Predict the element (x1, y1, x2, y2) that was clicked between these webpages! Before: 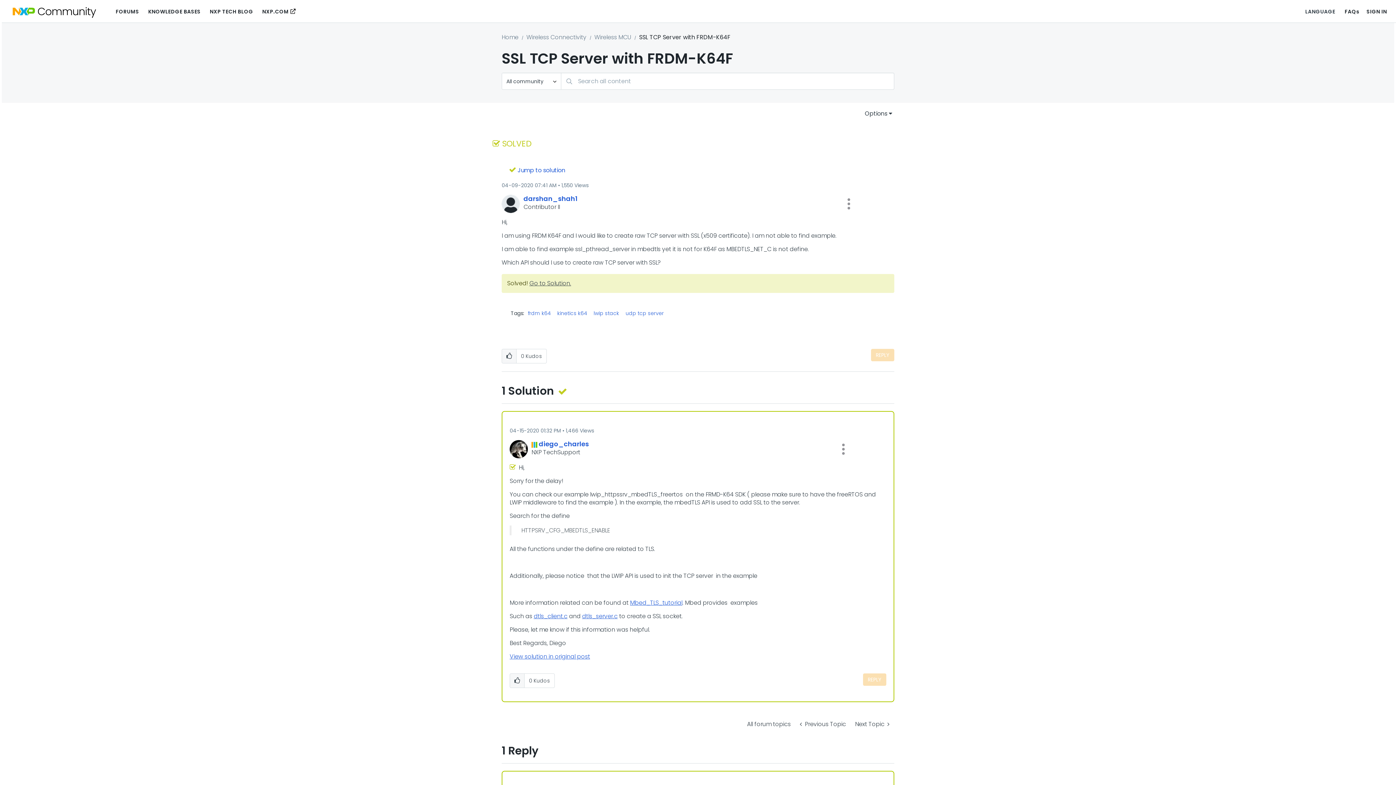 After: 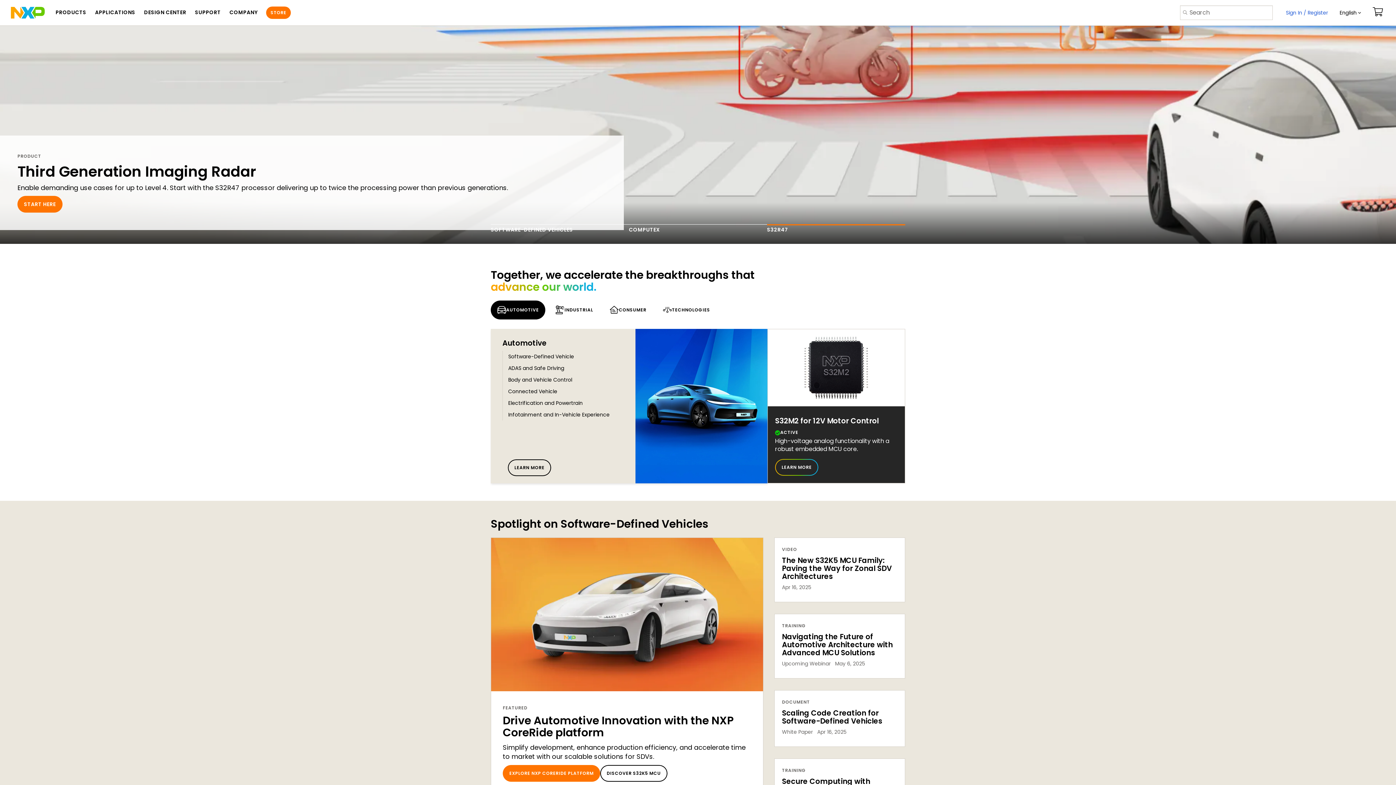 Action: bbox: (265, 4, 297, 18) label: NXP.COM